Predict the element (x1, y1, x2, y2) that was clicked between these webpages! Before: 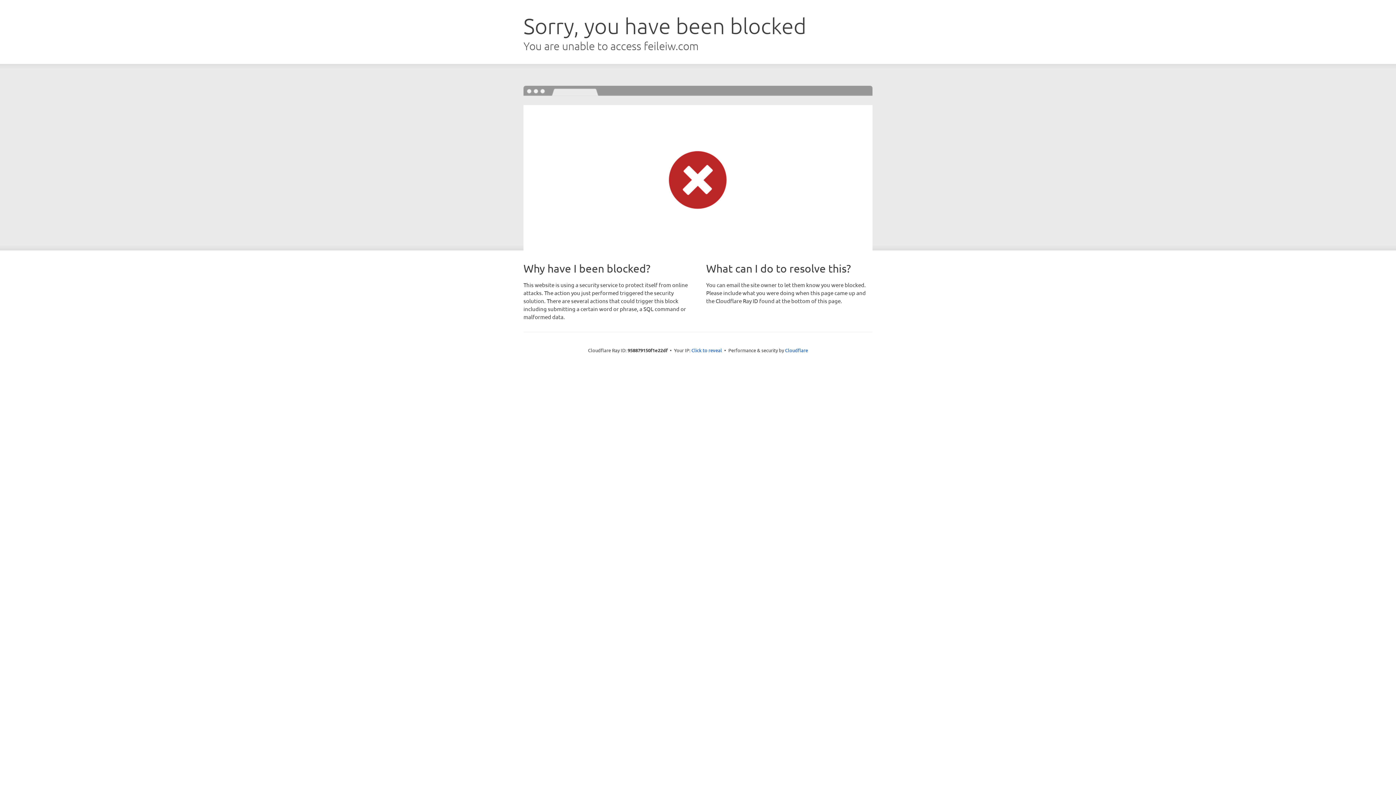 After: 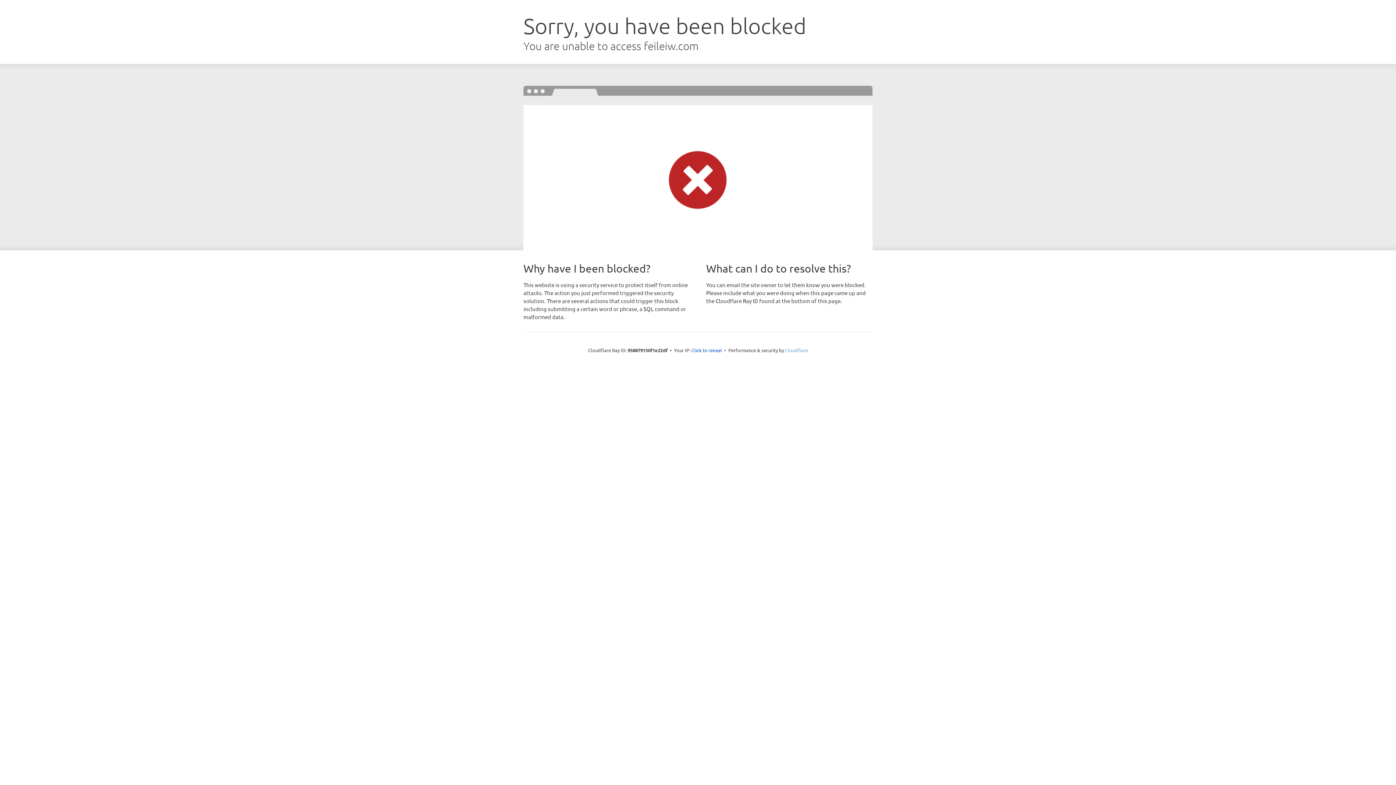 Action: label: Cloudflare bbox: (785, 347, 808, 353)